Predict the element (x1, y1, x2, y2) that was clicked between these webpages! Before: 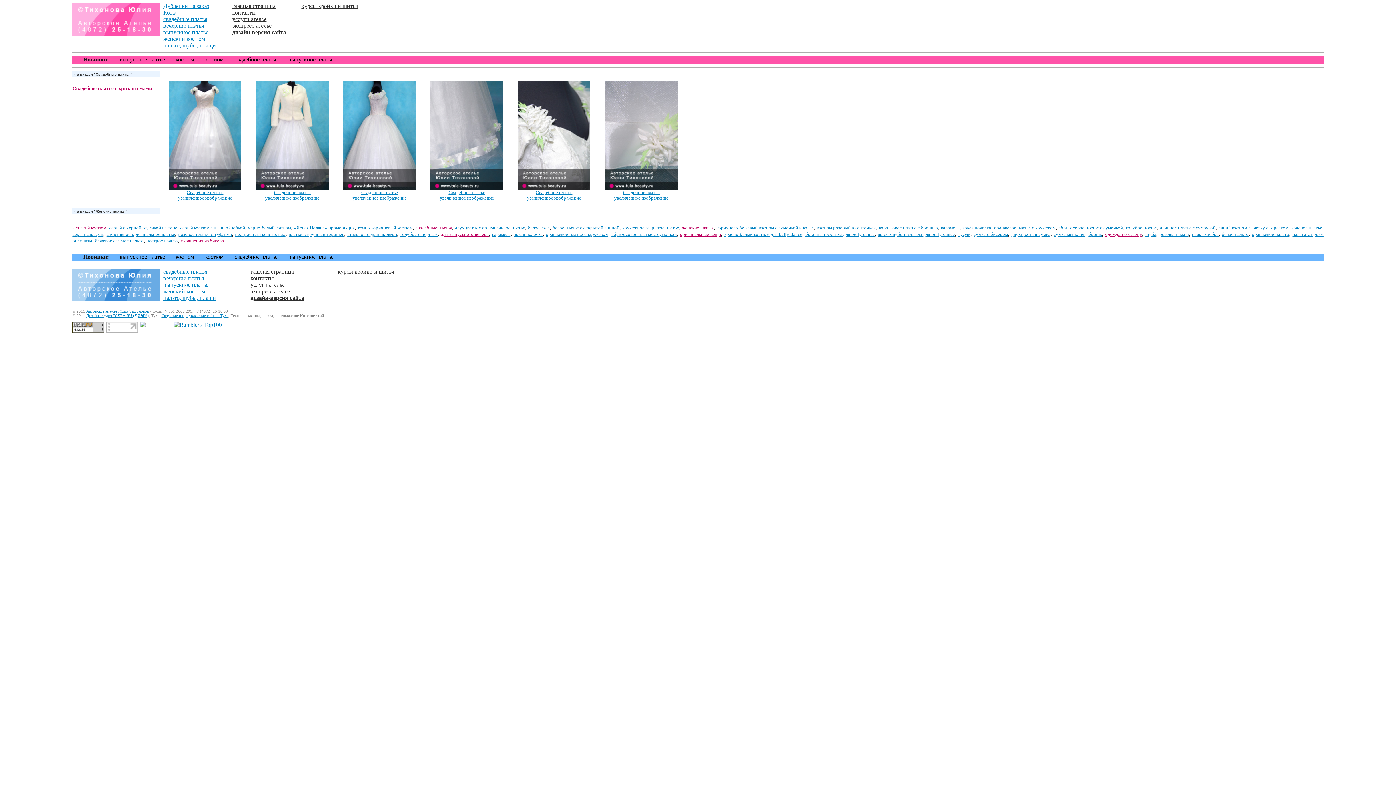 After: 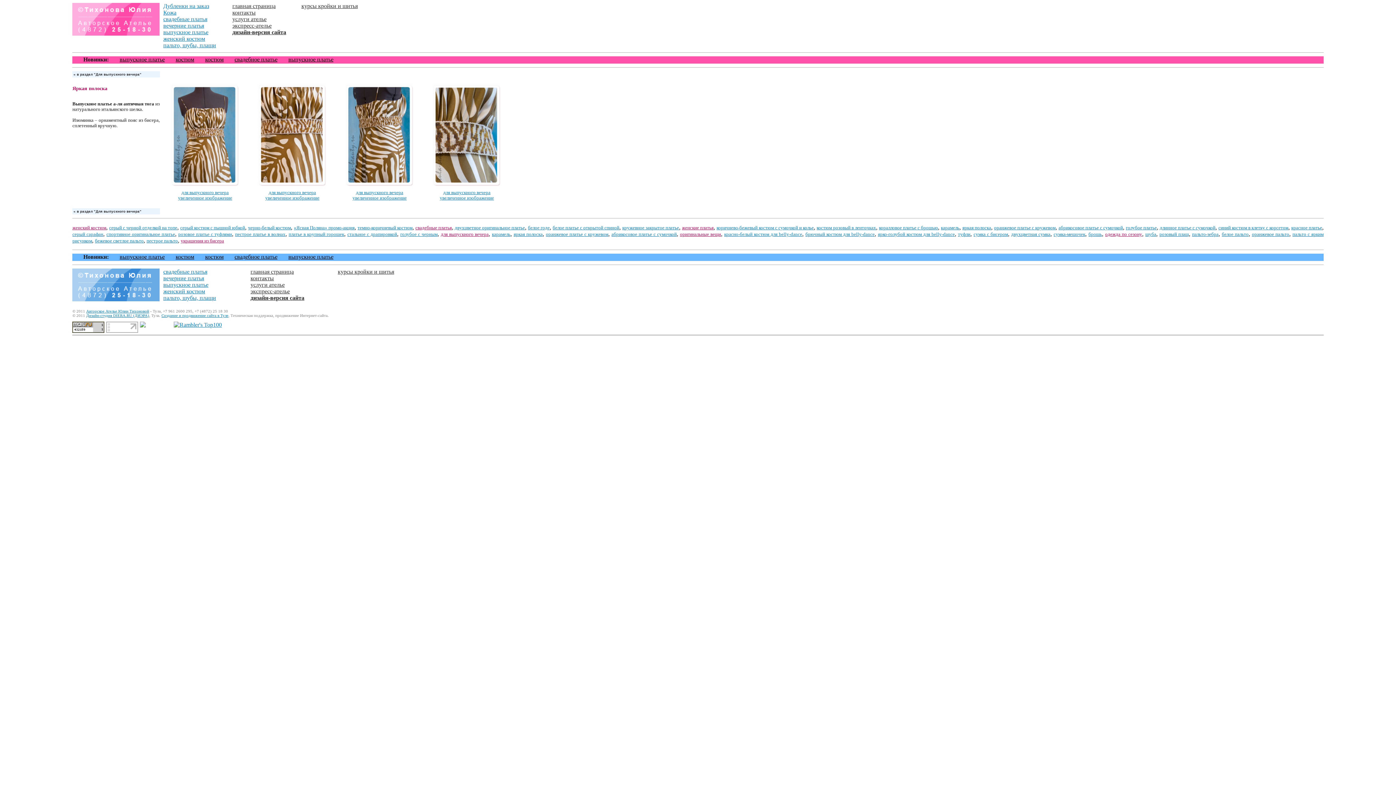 Action: bbox: (962, 225, 991, 230) label: яркая полоска